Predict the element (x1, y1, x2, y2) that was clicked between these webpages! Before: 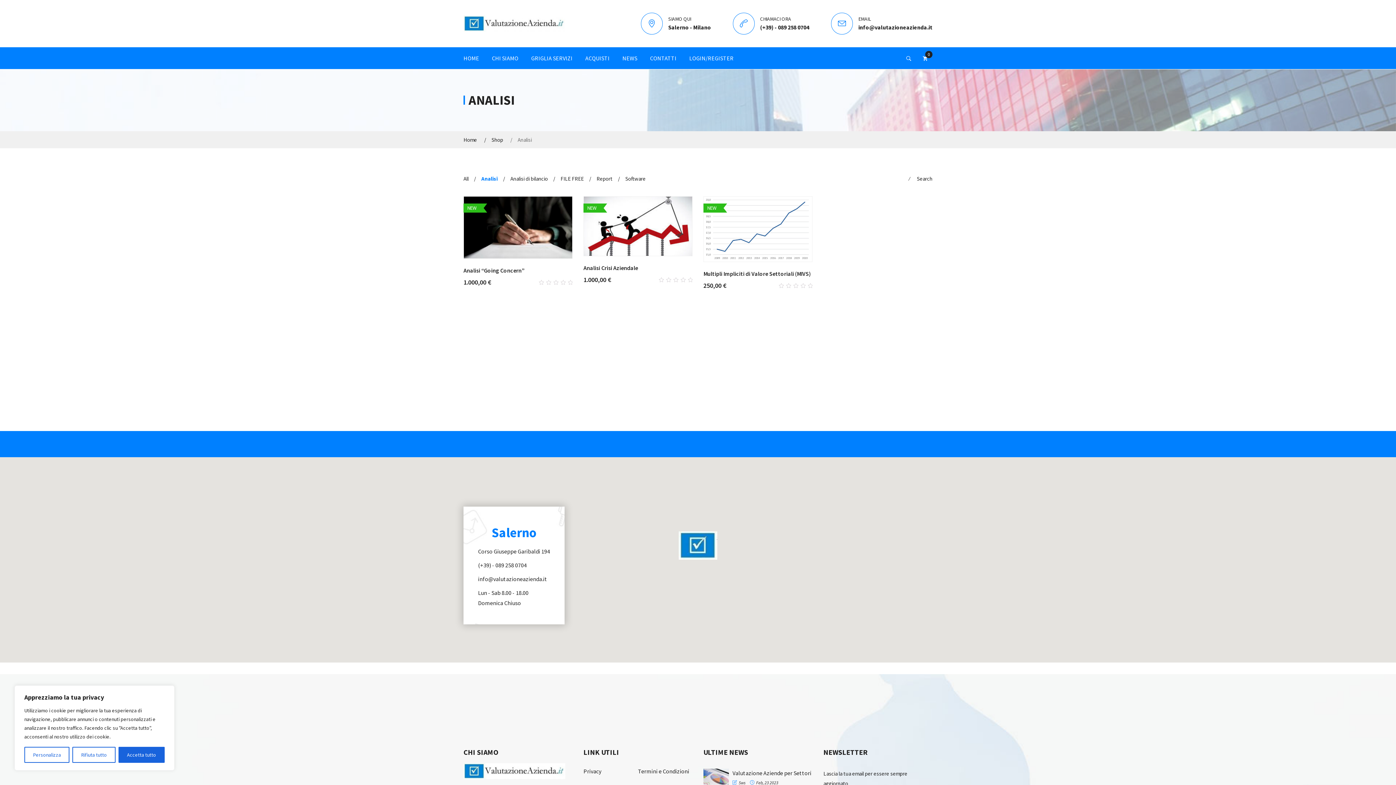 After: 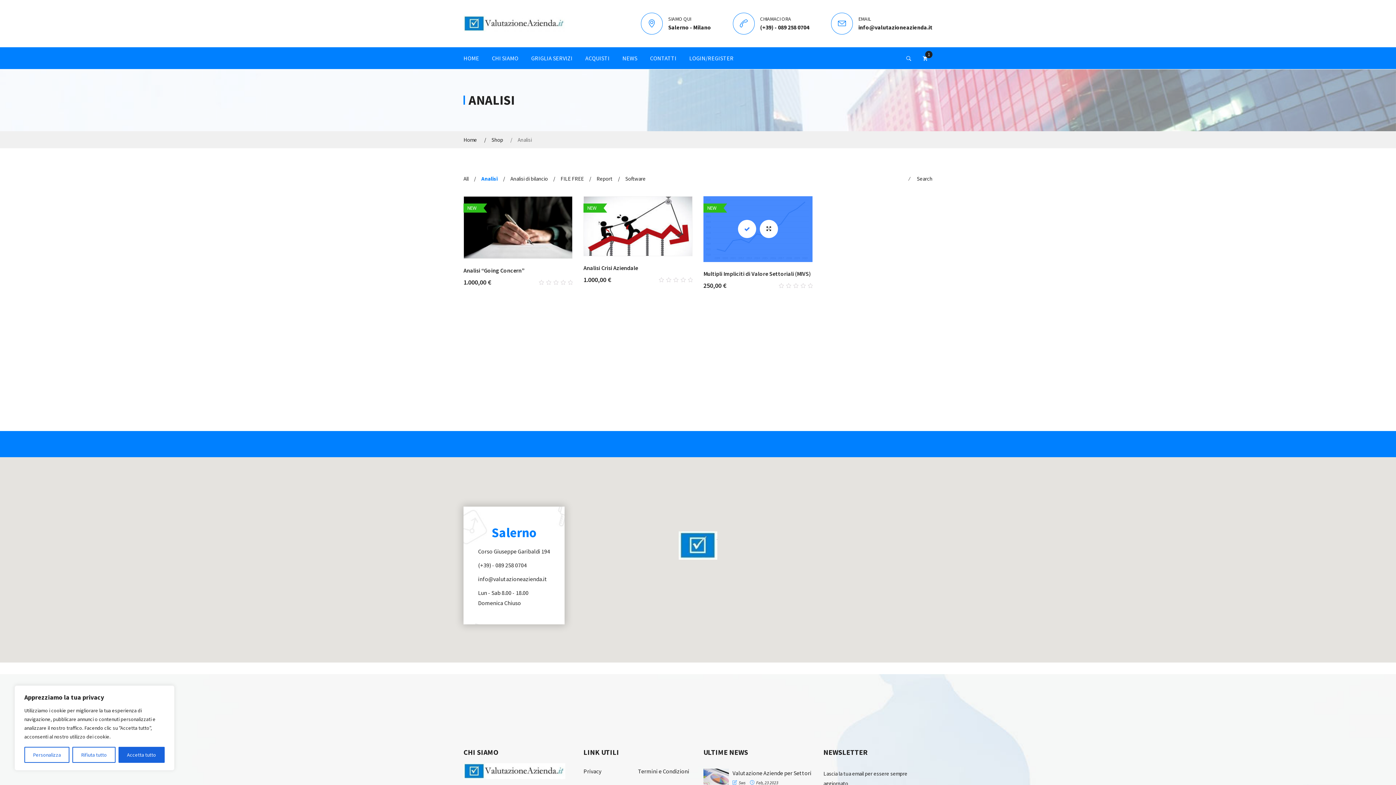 Action: bbox: (733, 215, 760, 242) label:  Add to cart